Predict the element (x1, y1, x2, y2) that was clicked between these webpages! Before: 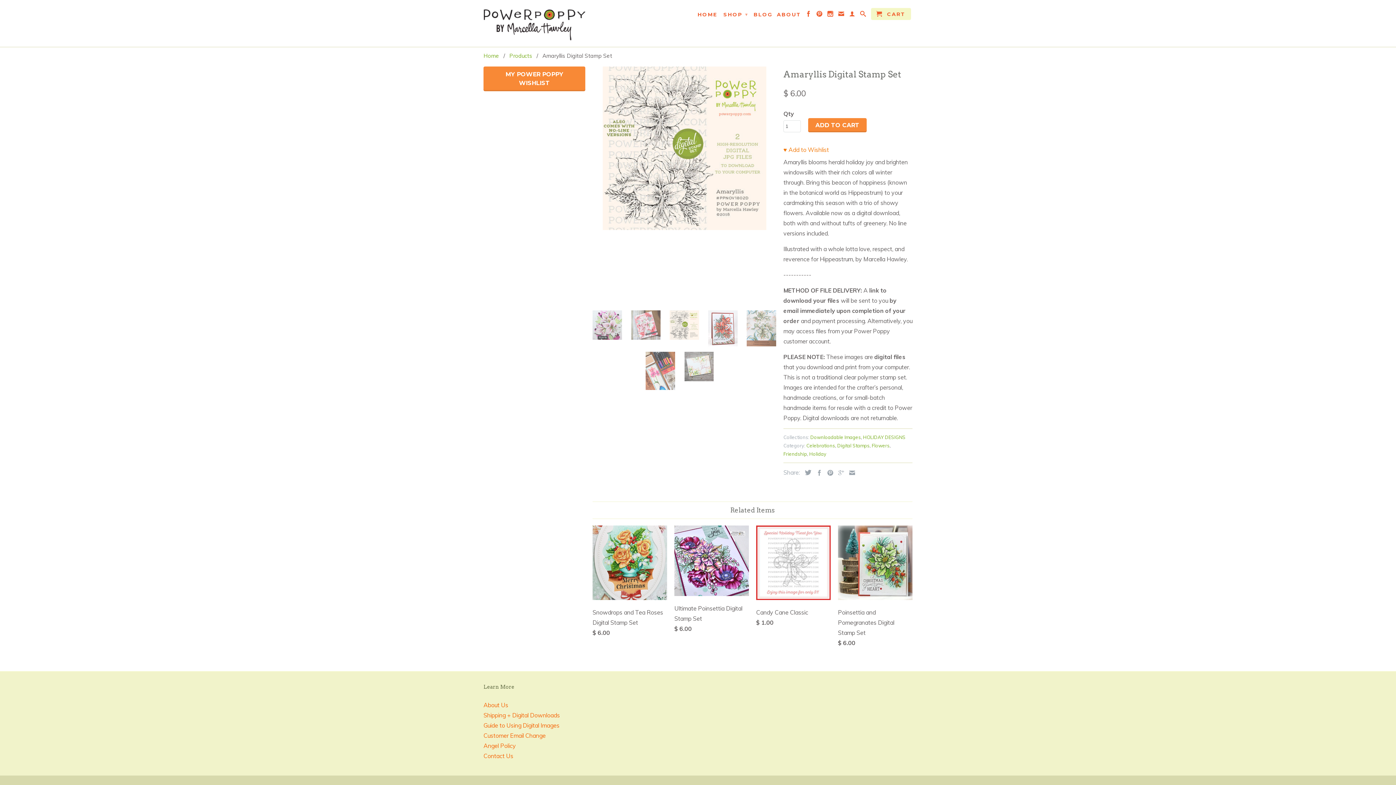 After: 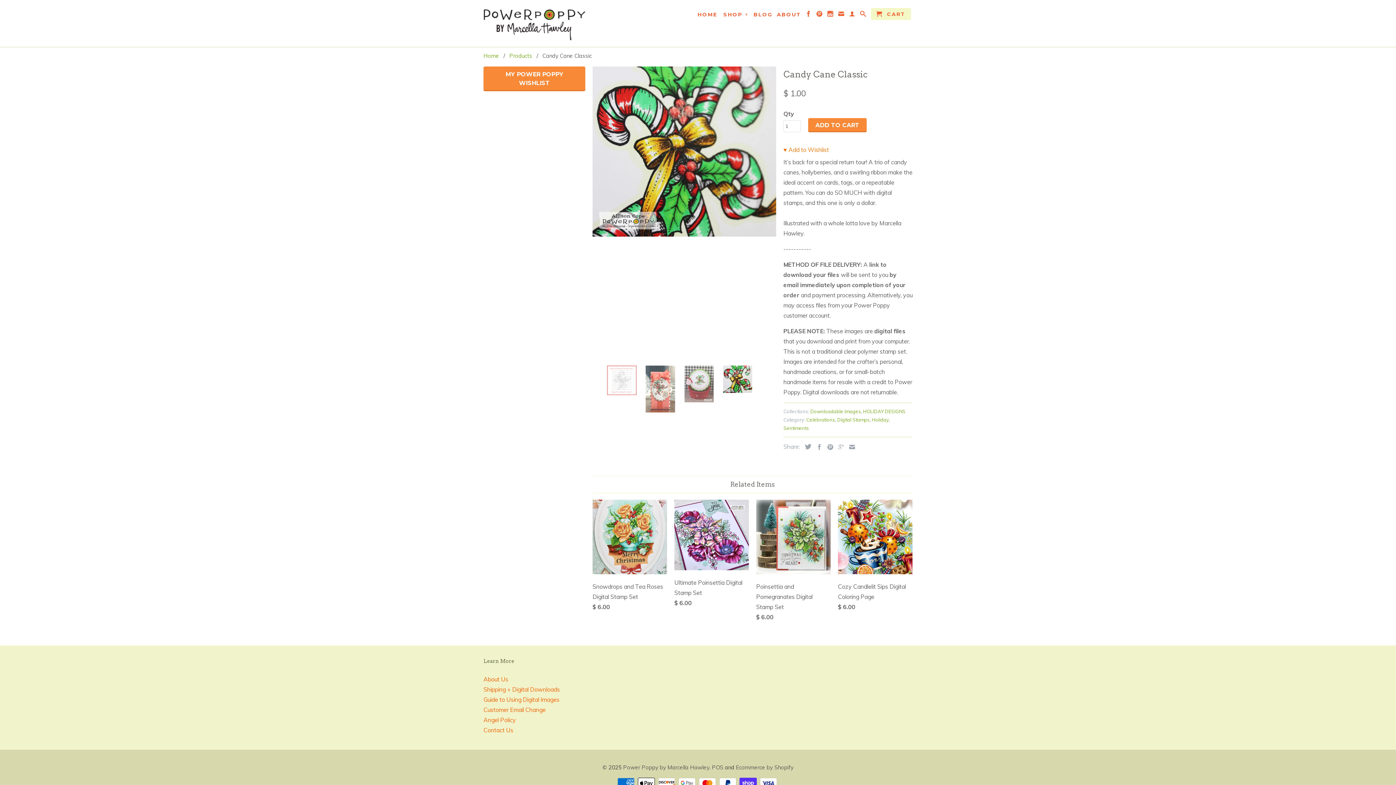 Action: label: Candy Cane Classic
$ 1.00 bbox: (756, 525, 830, 630)